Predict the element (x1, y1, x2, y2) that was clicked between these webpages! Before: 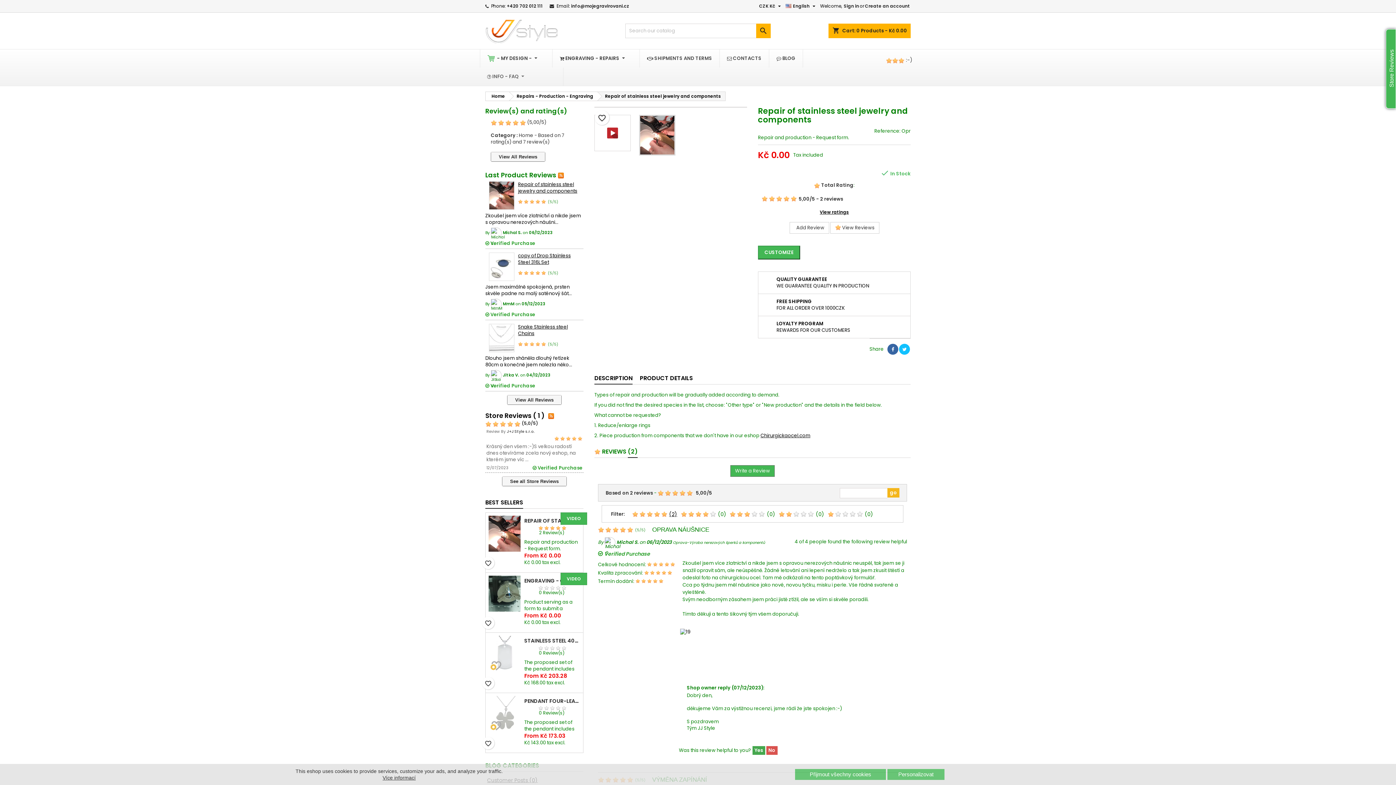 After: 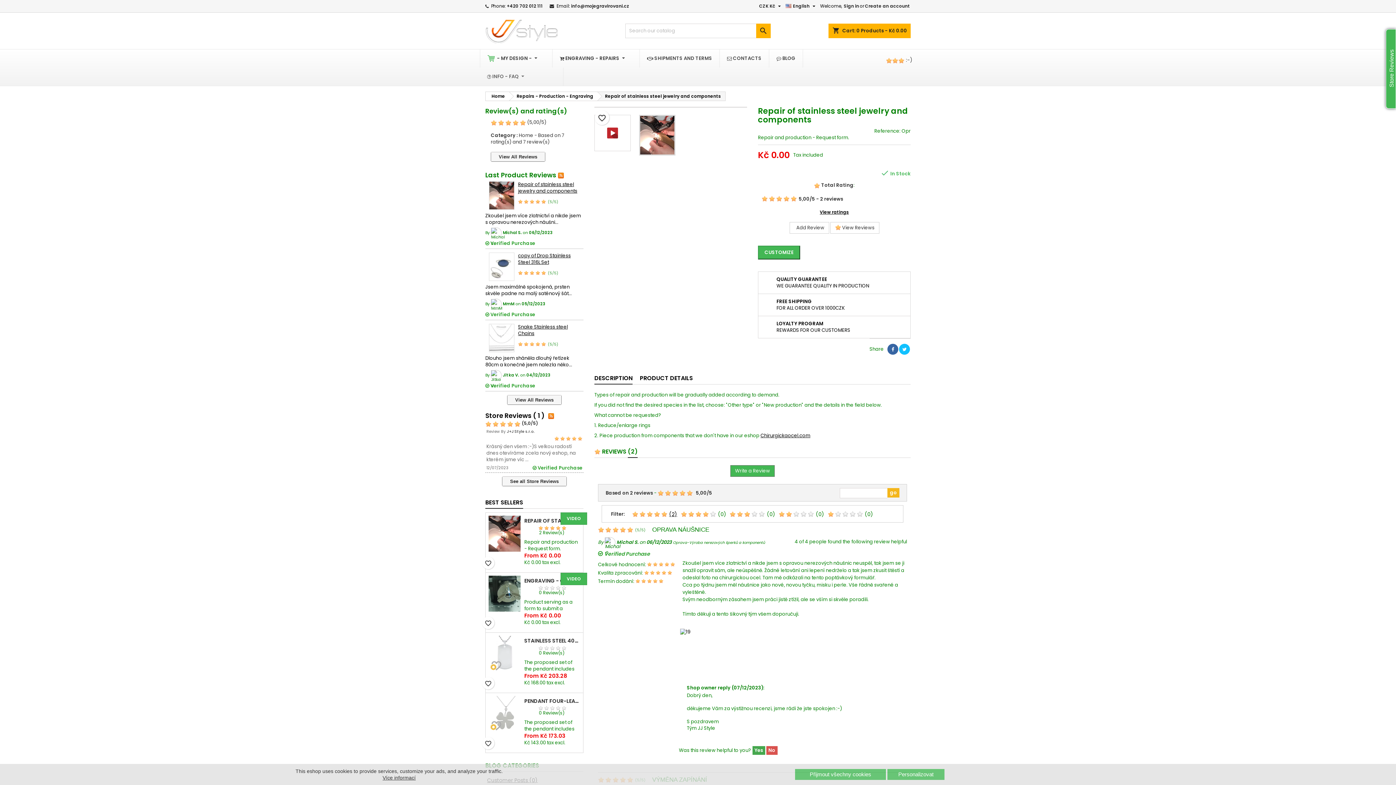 Action: bbox: (488, 516, 520, 552)